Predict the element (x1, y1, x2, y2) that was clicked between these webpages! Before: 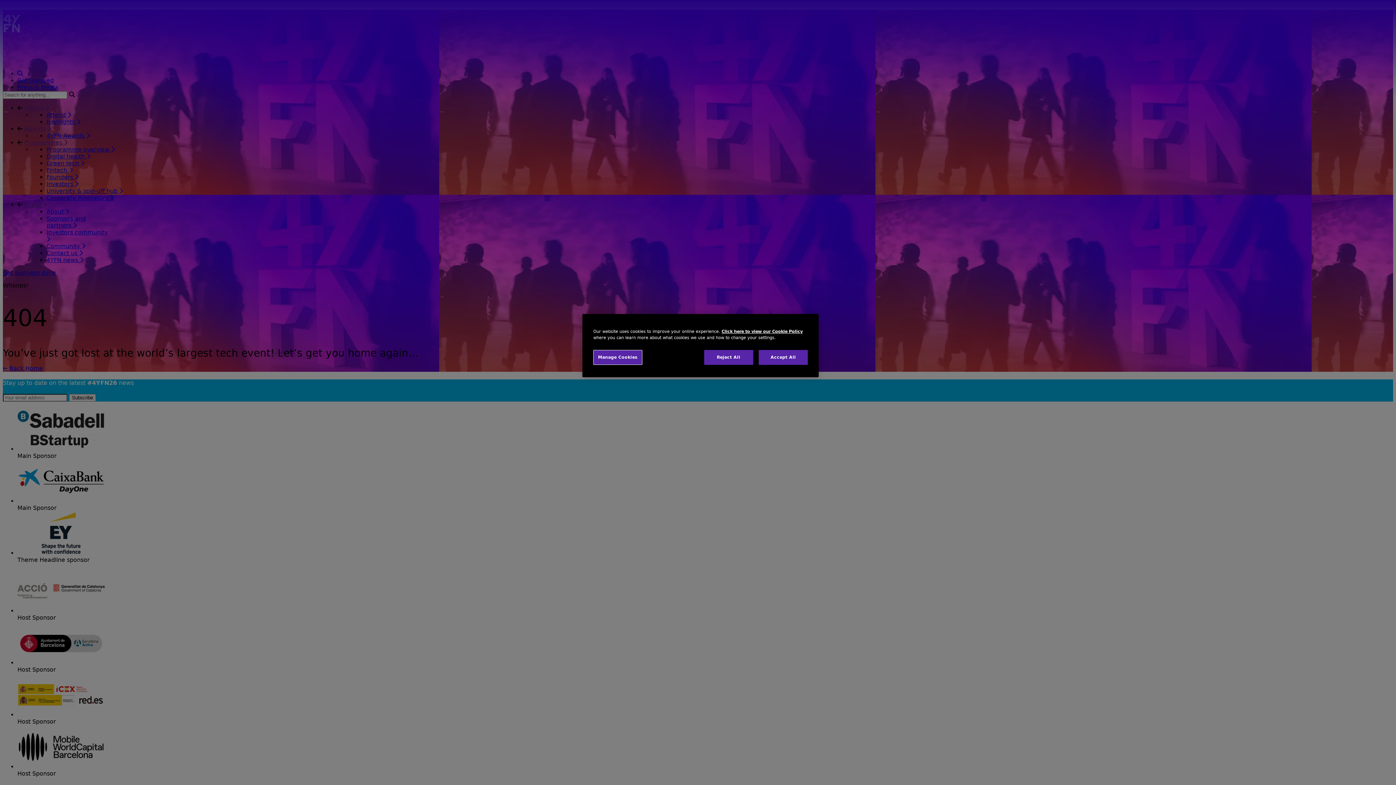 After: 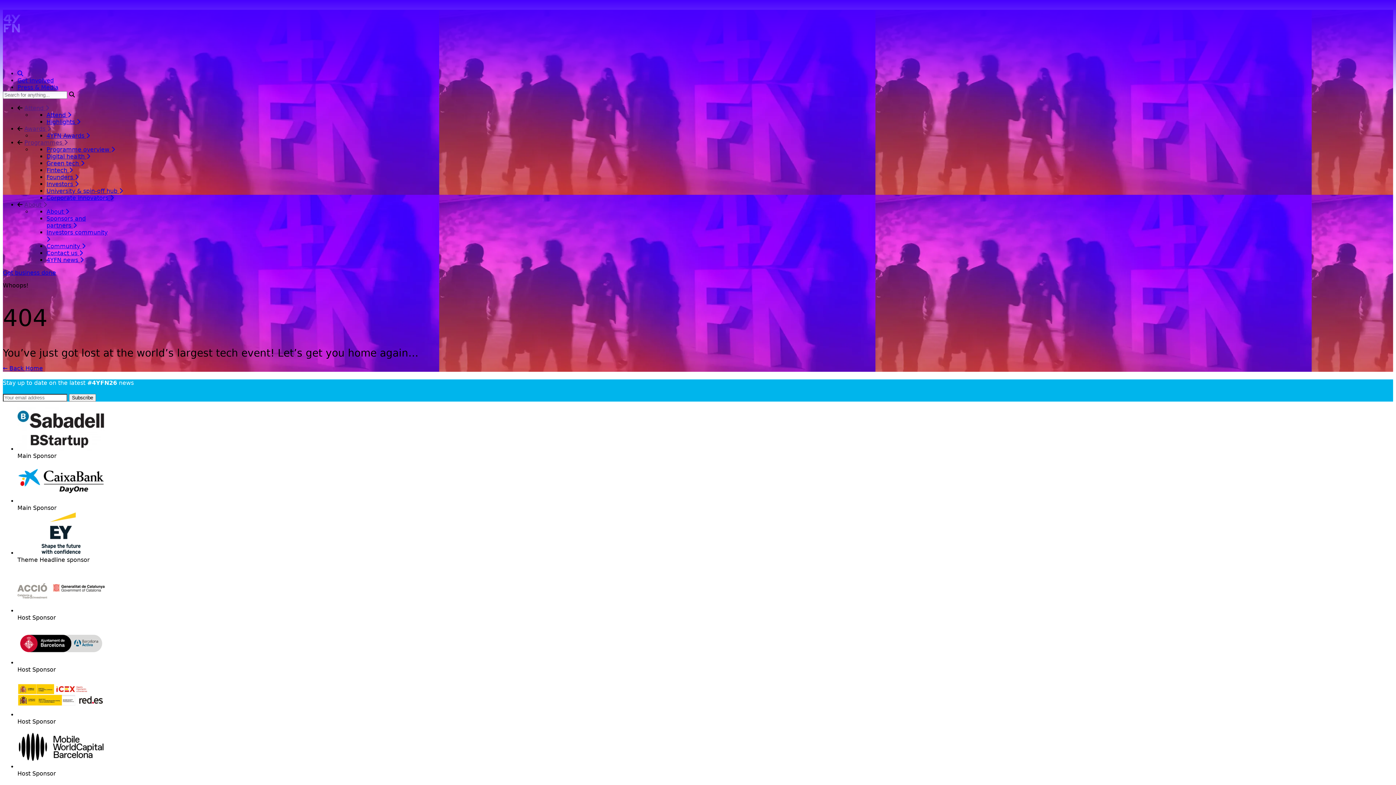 Action: label: Reject All bbox: (704, 350, 753, 365)